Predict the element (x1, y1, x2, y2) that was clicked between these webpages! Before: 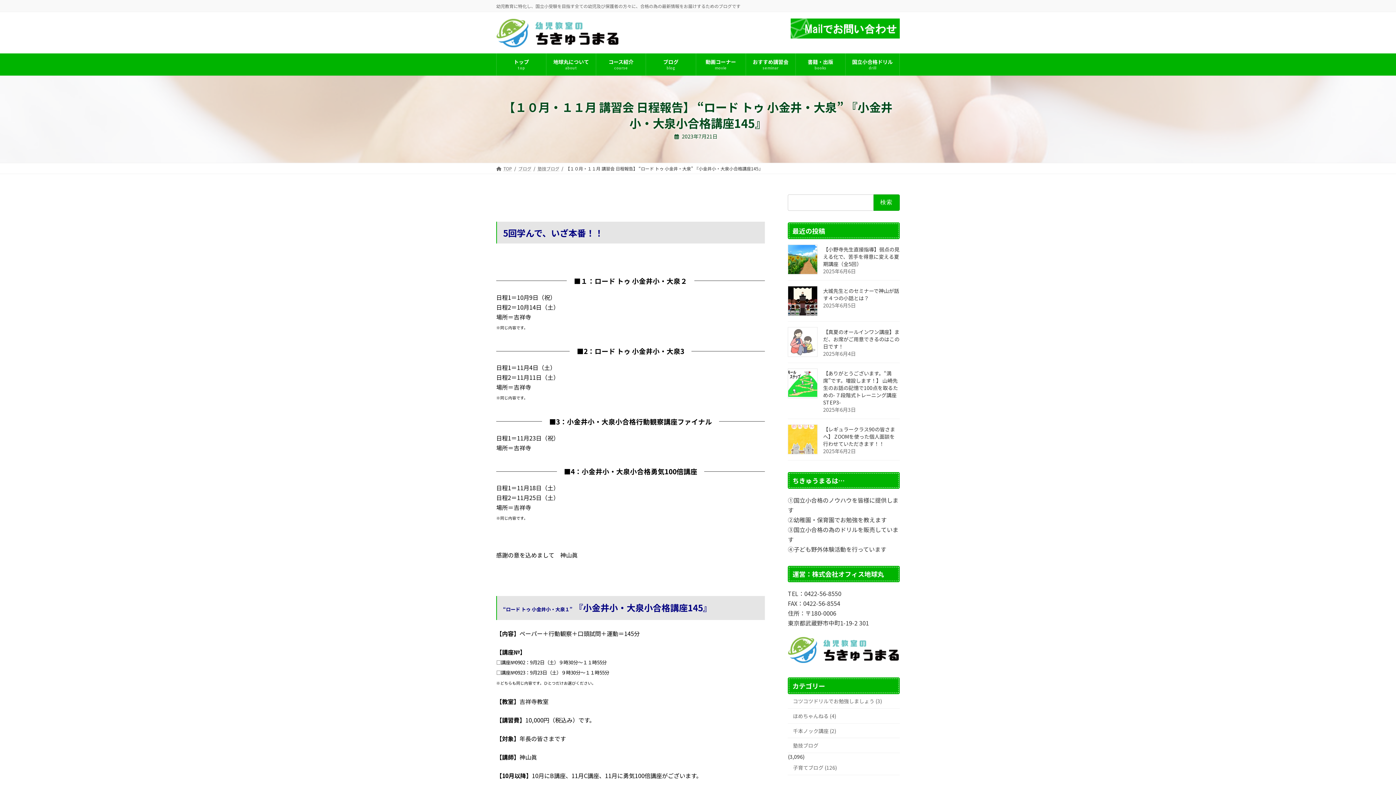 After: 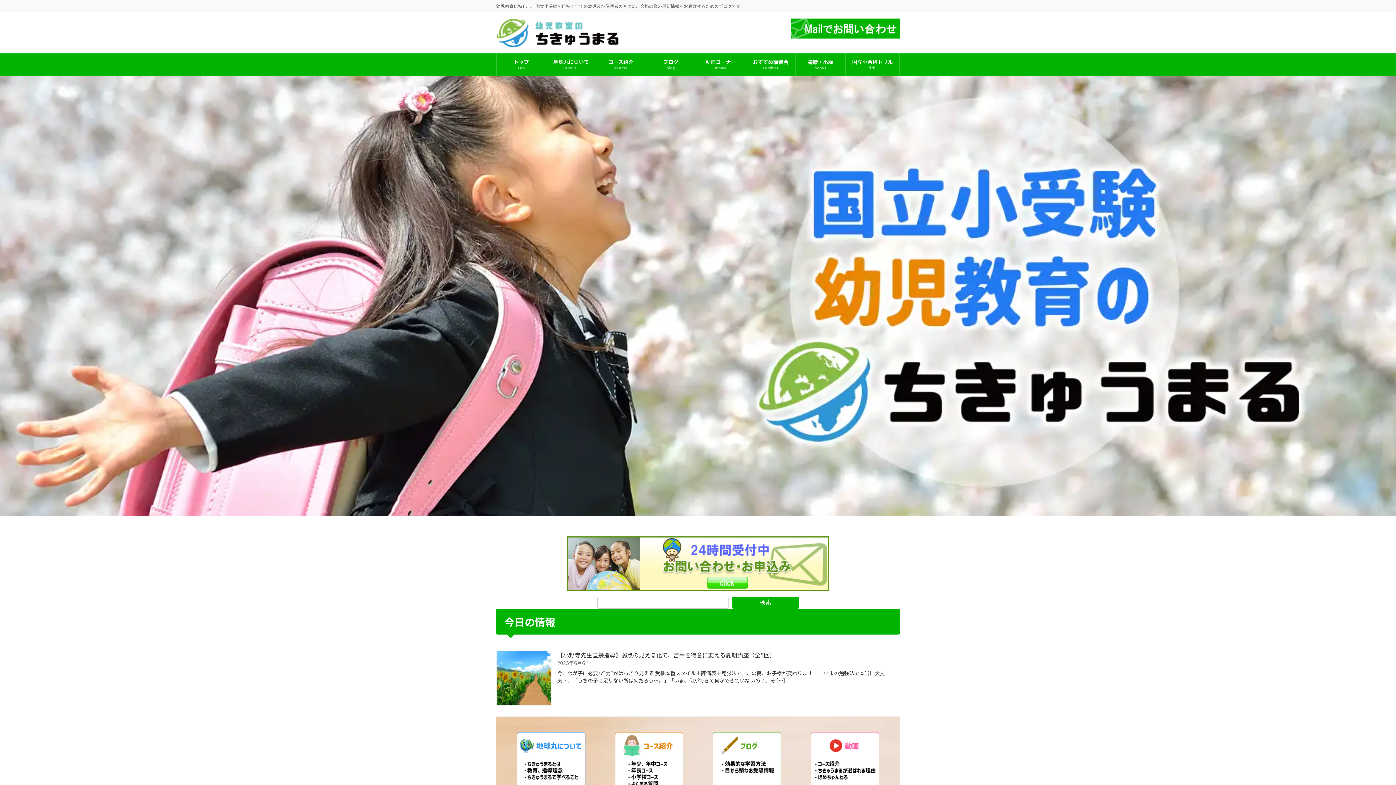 Action: bbox: (496, 165, 512, 171) label: TOP